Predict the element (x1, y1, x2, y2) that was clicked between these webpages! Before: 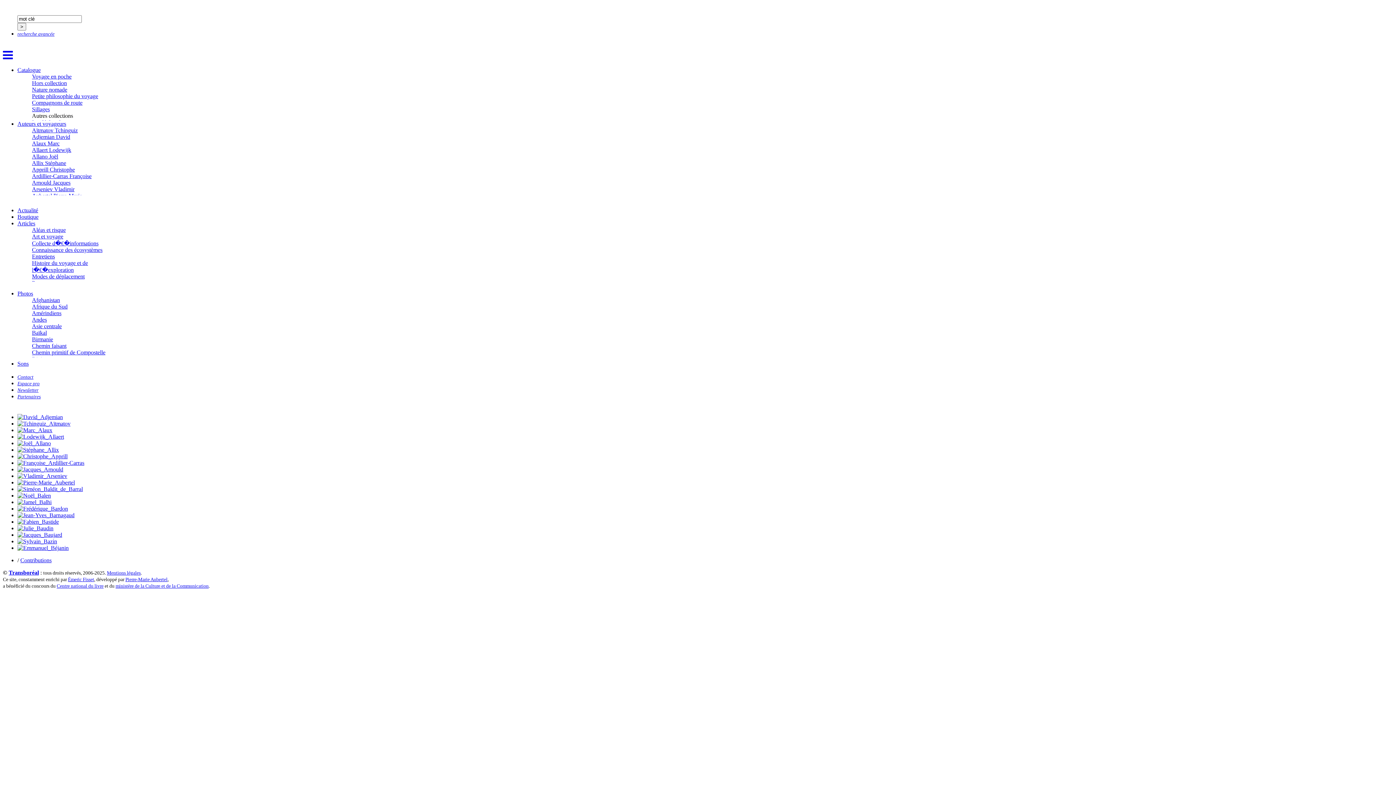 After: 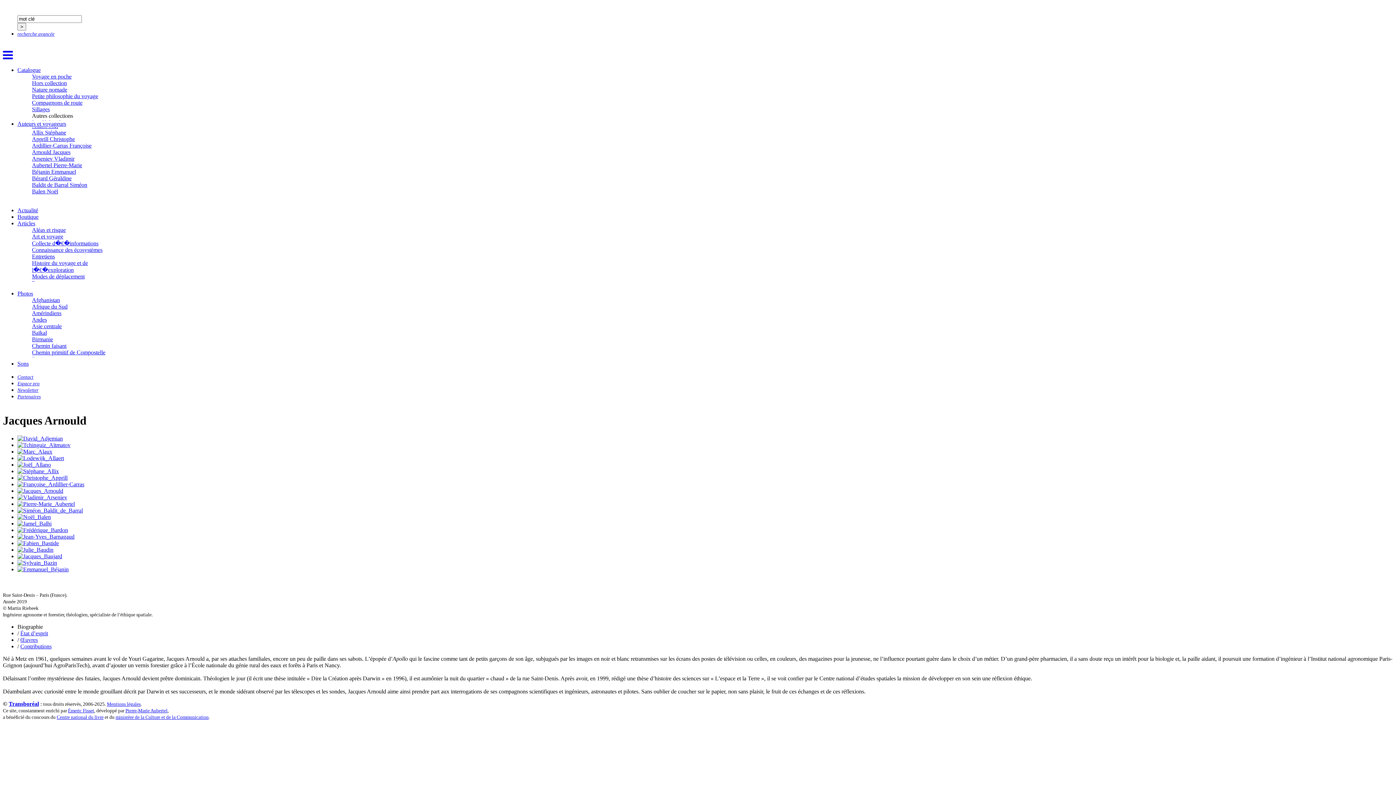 Action: bbox: (17, 466, 63, 472)